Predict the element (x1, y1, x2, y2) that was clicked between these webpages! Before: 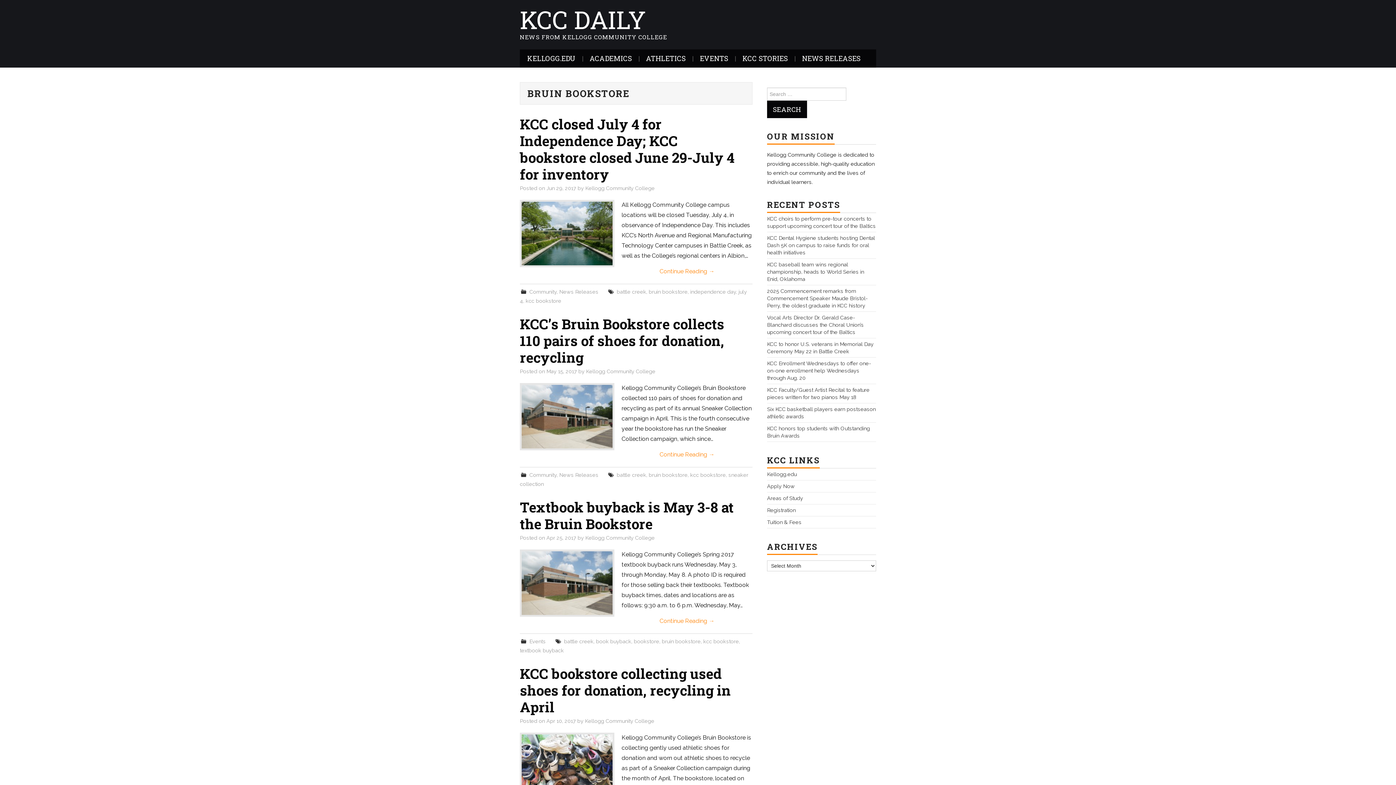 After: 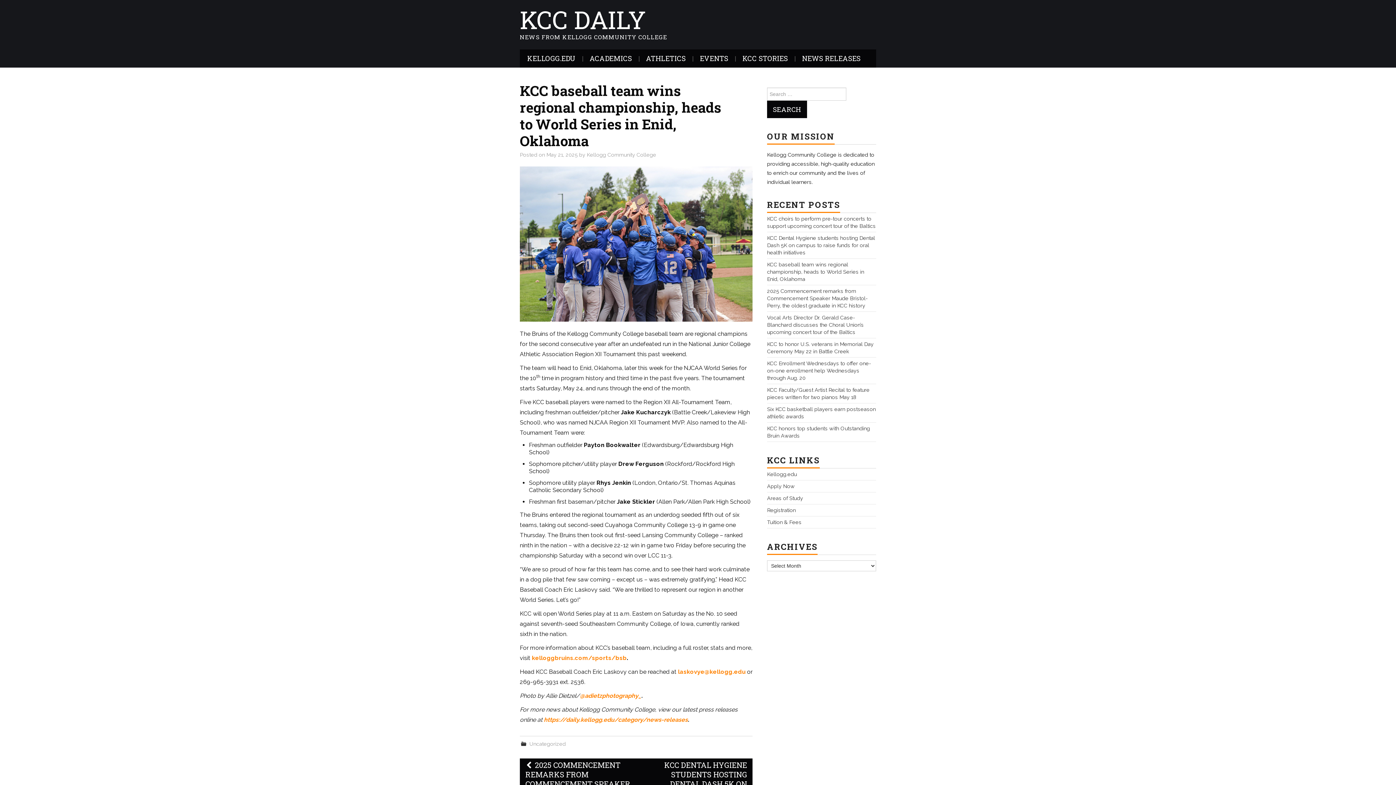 Action: bbox: (767, 261, 864, 282) label: KCC baseball team wins regional championship, heads to World Series in Enid, Oklahoma